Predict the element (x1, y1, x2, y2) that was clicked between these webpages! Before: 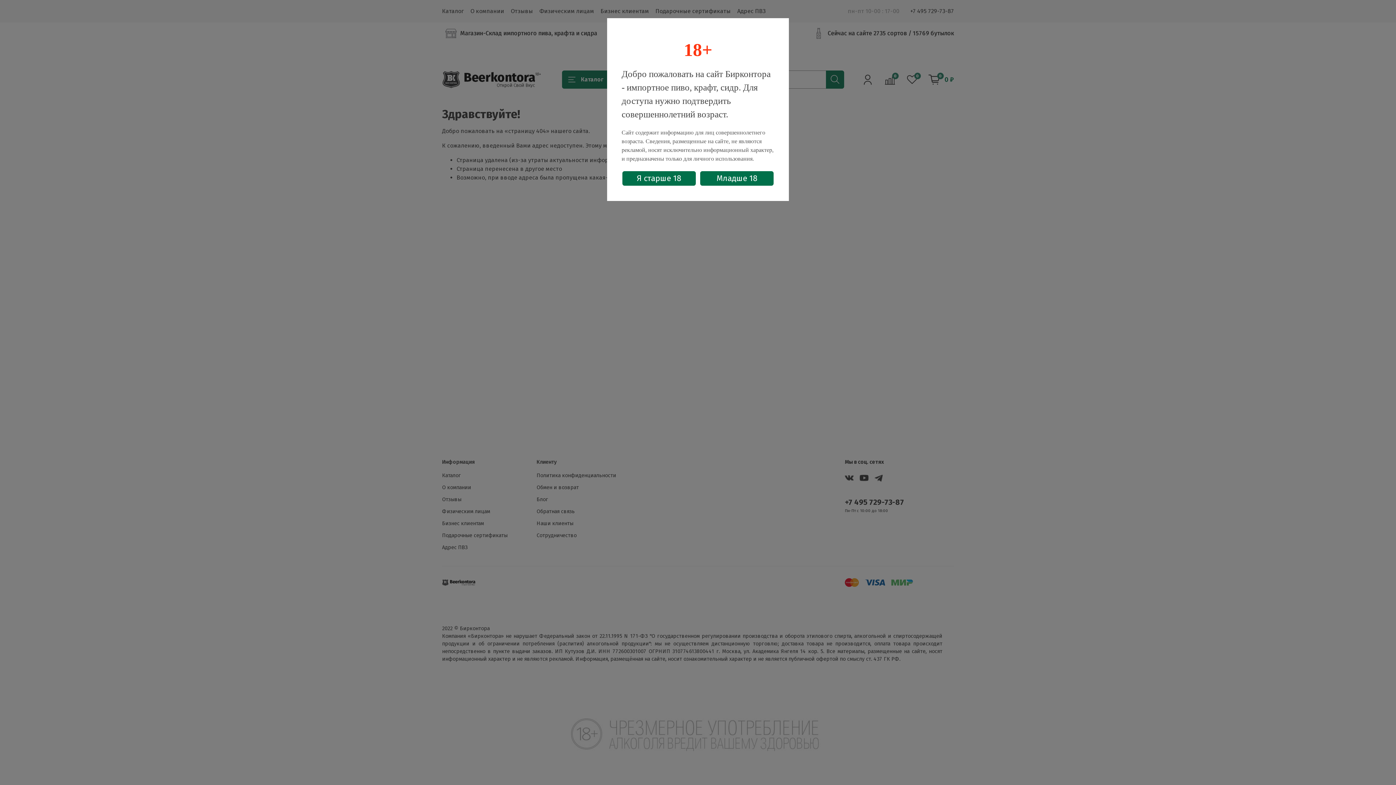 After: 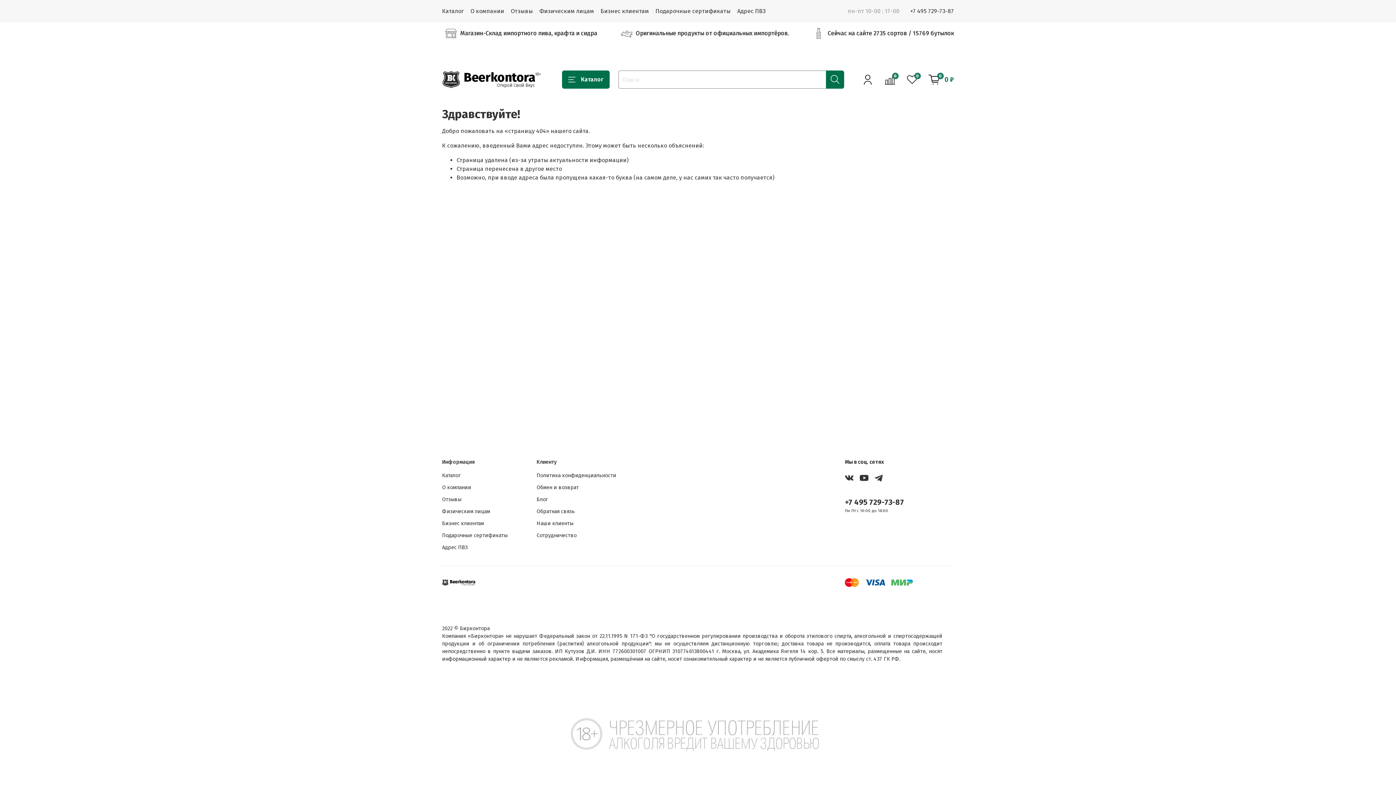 Action: bbox: (622, 171, 695, 185) label: Я старше 18